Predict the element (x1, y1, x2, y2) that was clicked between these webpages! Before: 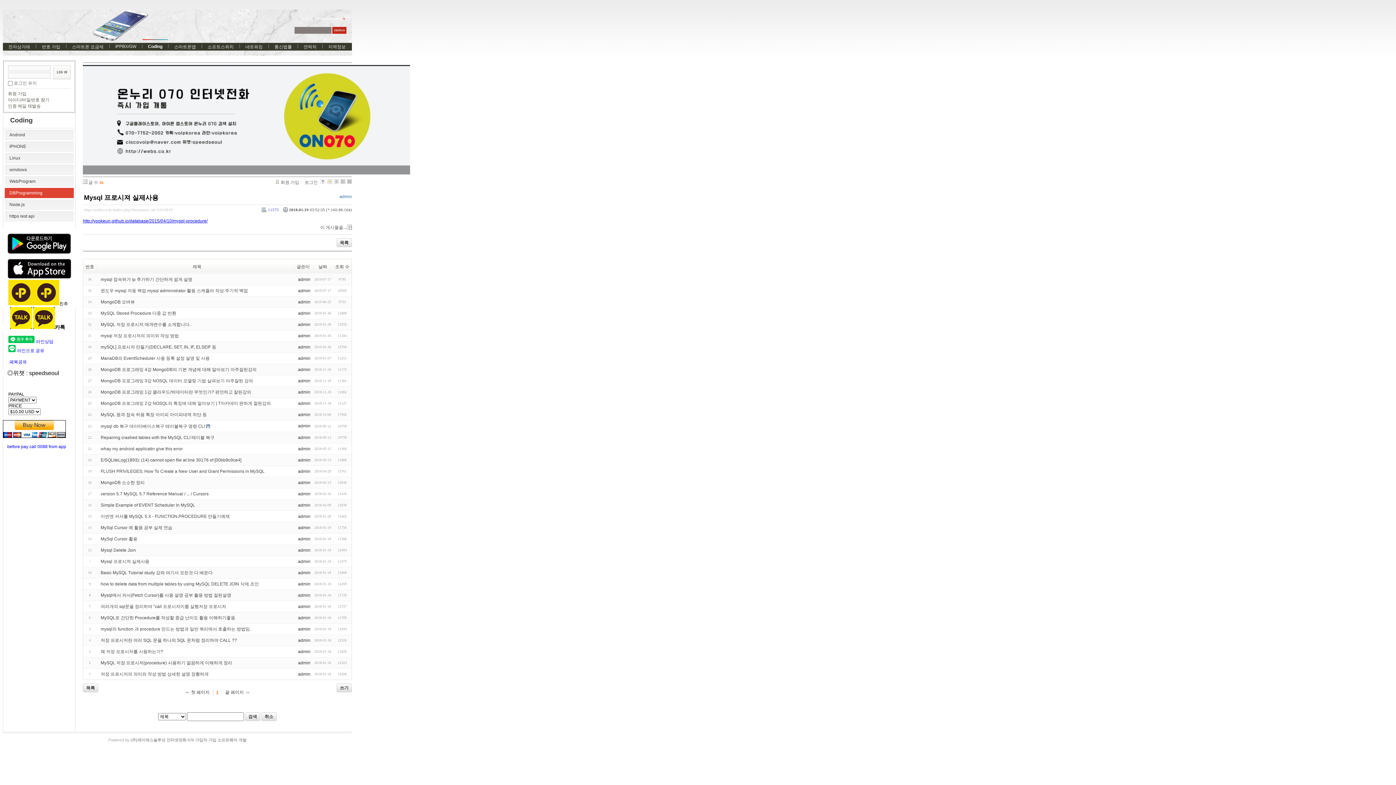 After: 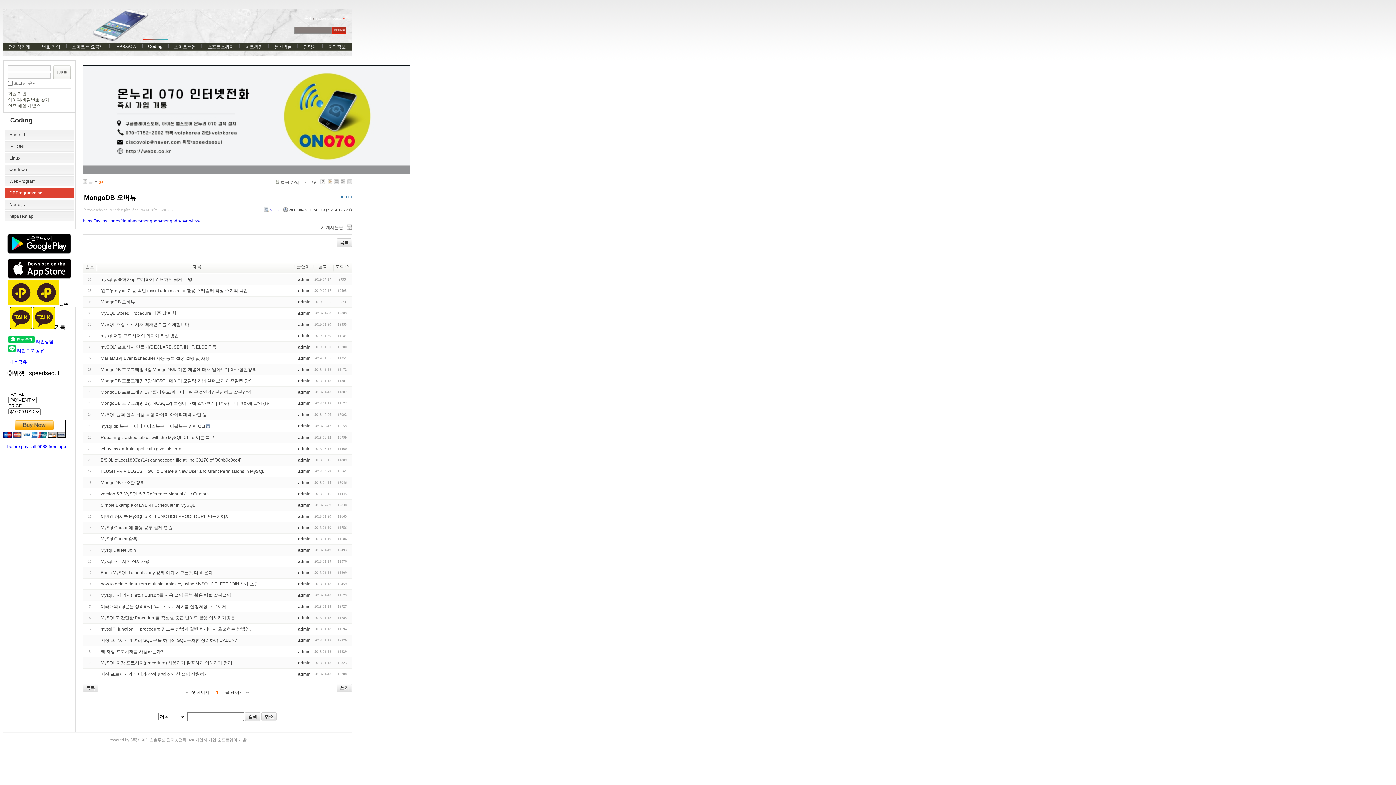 Action: bbox: (100, 299, 134, 304) label: MongoDB 오버뷰